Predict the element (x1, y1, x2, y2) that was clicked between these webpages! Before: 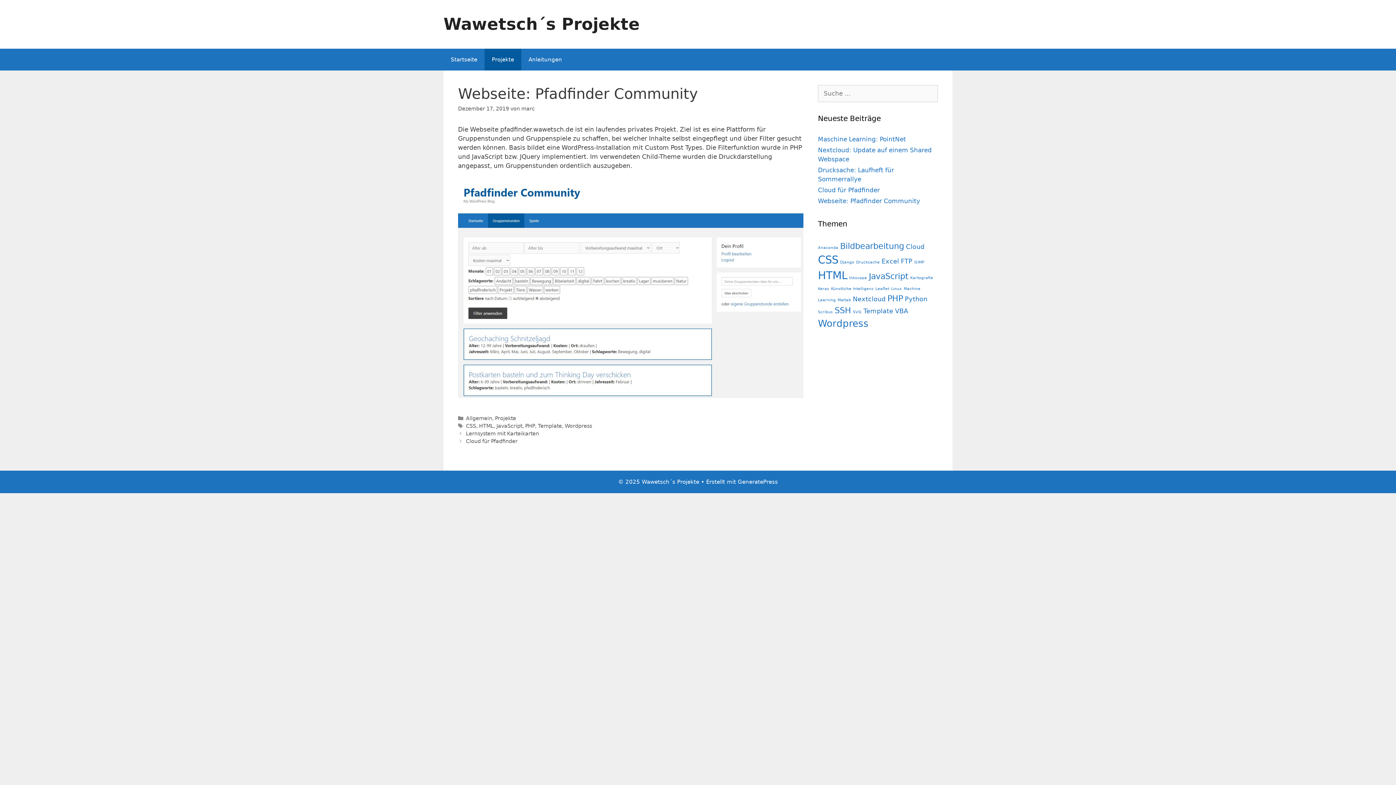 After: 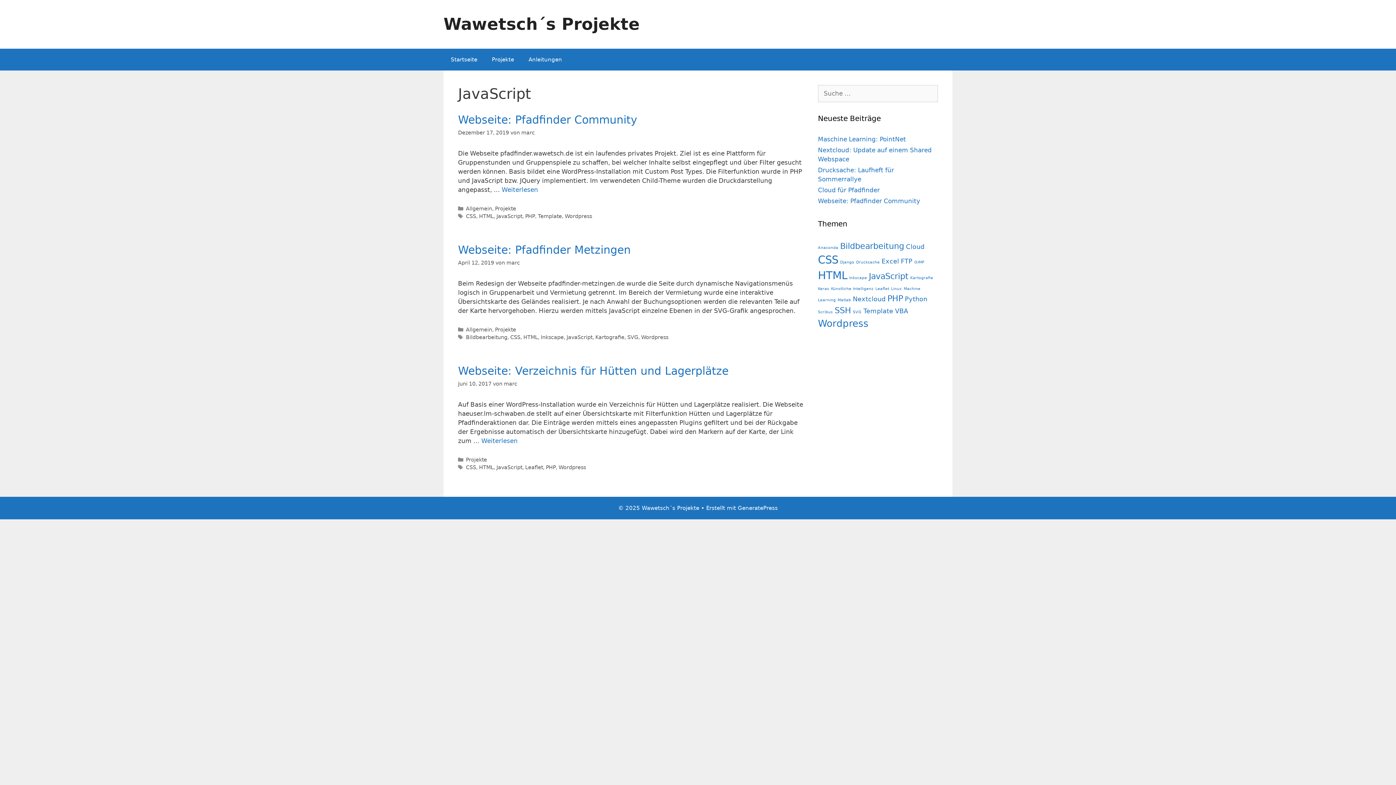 Action: bbox: (496, 423, 522, 428) label: JavaScript